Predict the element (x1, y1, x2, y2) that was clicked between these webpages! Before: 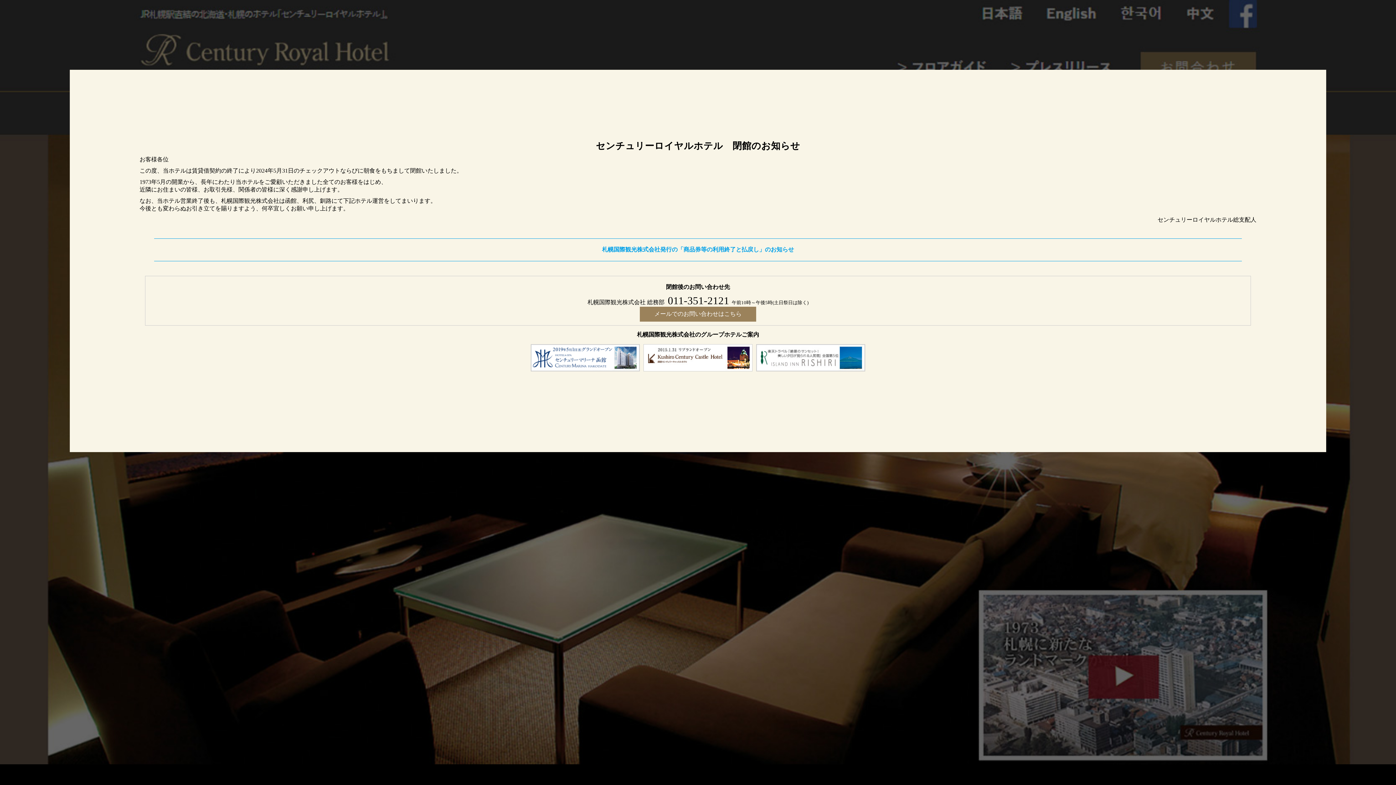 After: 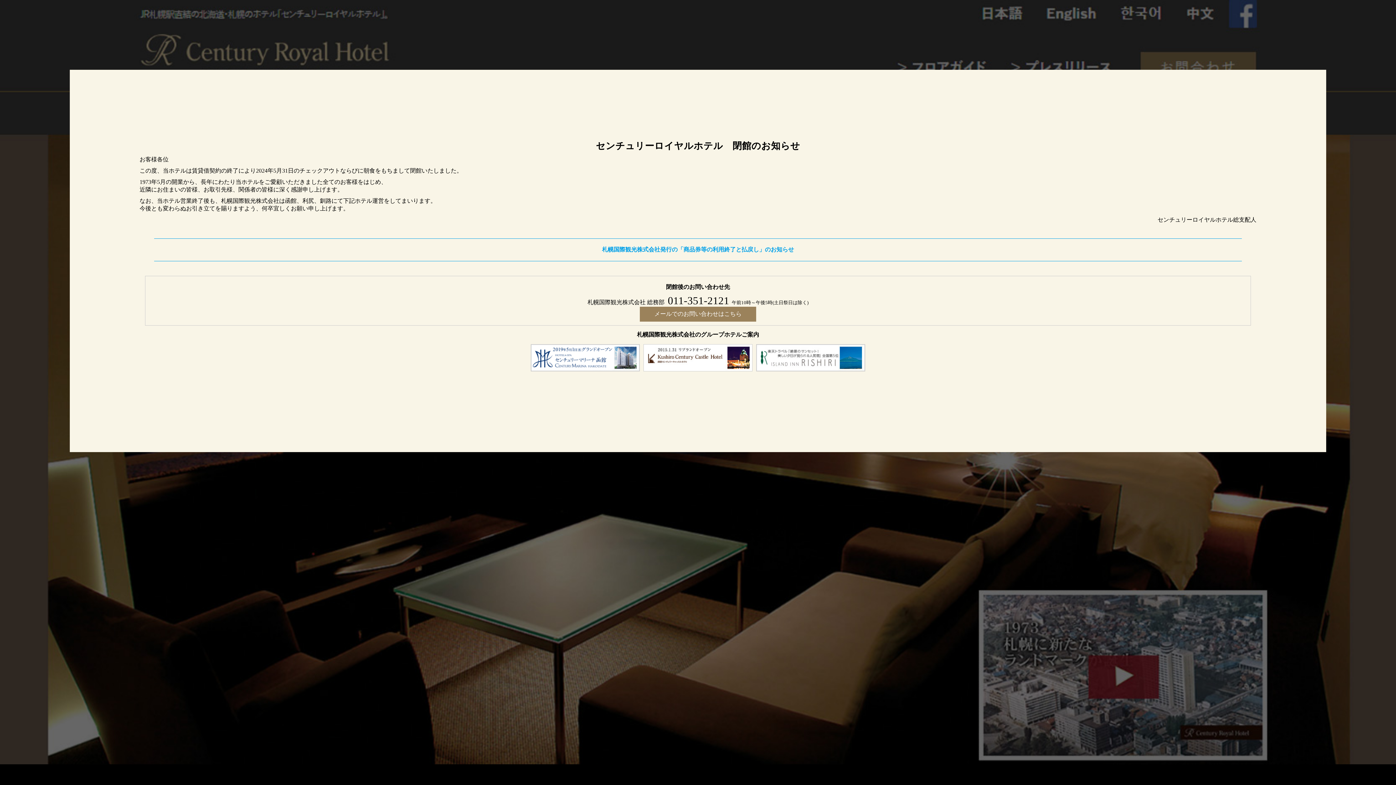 Action: label: メールでのお問い合わせはこちら bbox: (640, 306, 756, 321)